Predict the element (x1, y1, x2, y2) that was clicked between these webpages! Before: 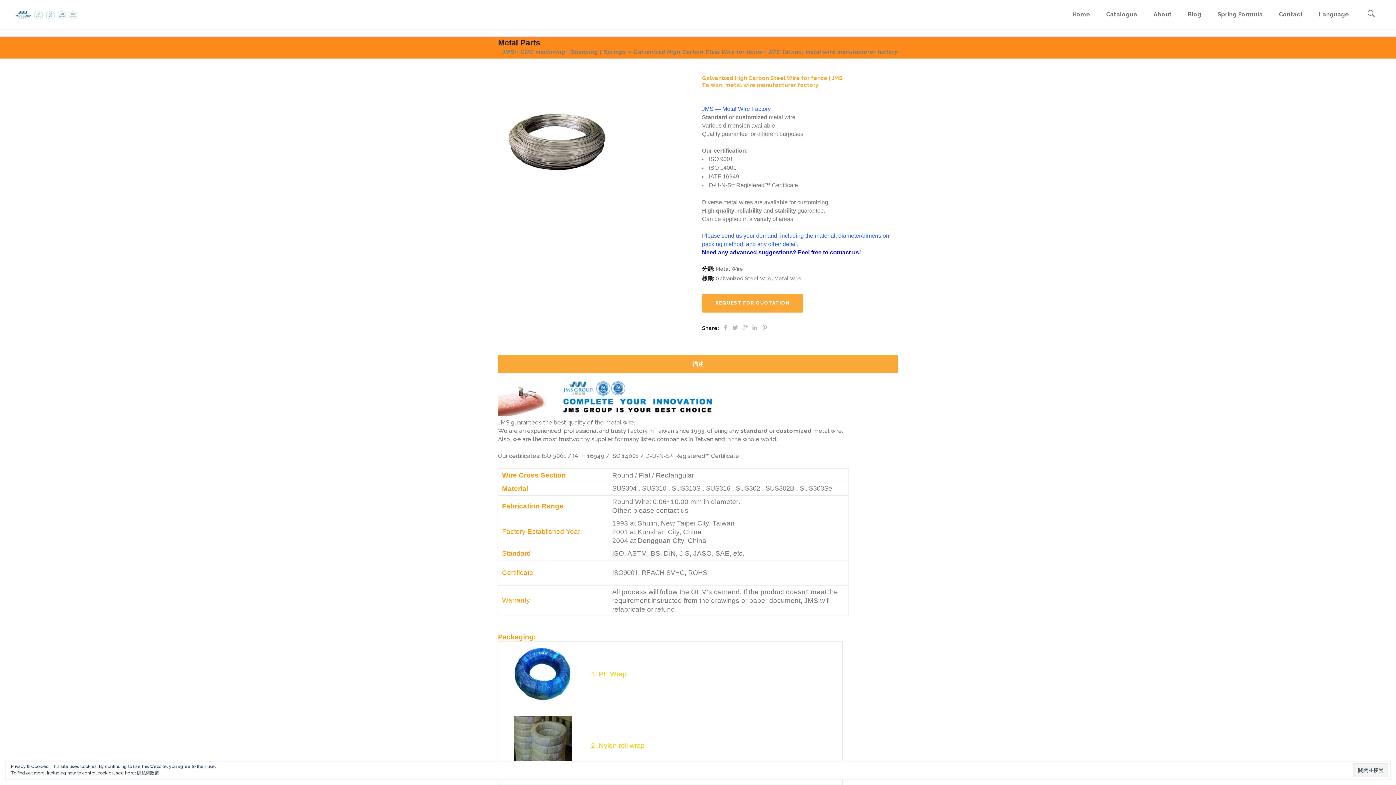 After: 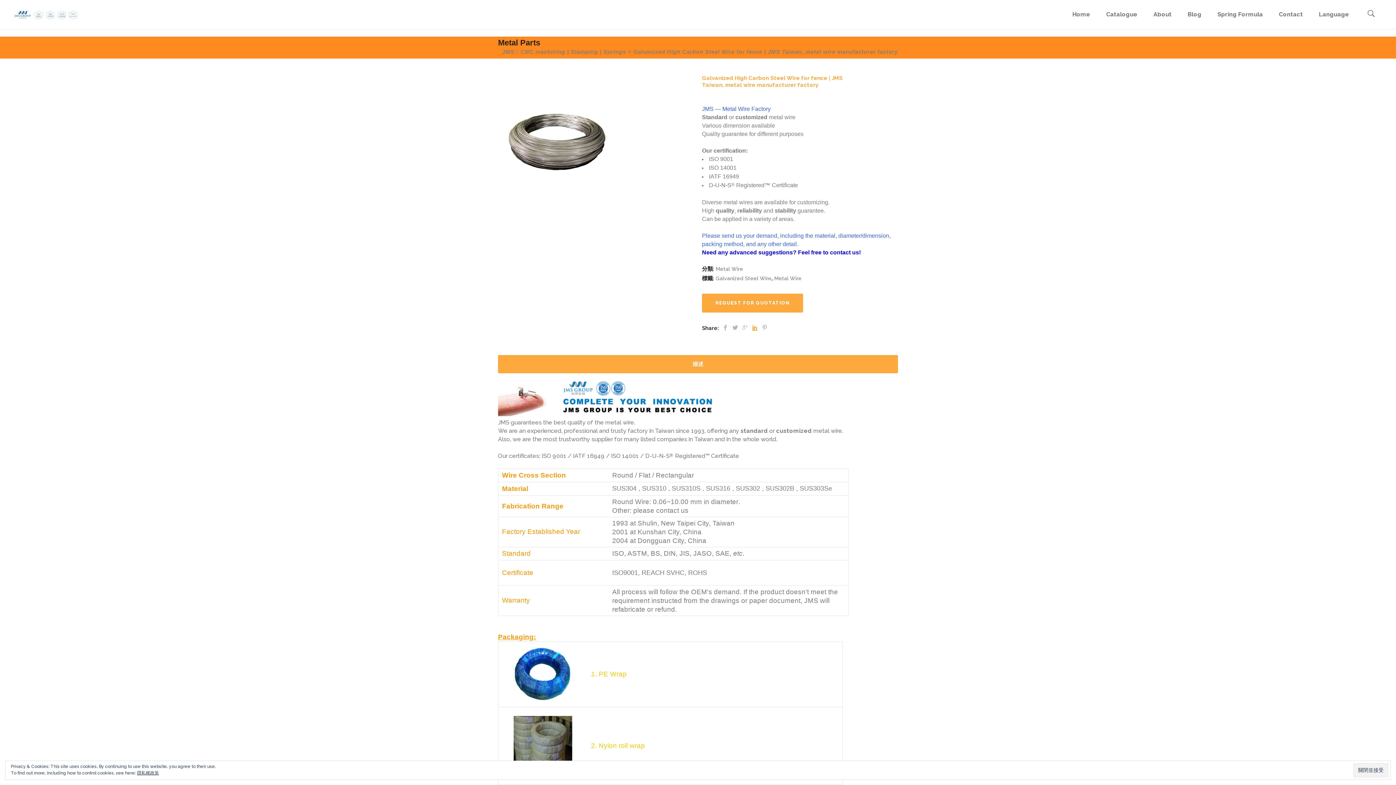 Action: bbox: (750, 323, 760, 333)